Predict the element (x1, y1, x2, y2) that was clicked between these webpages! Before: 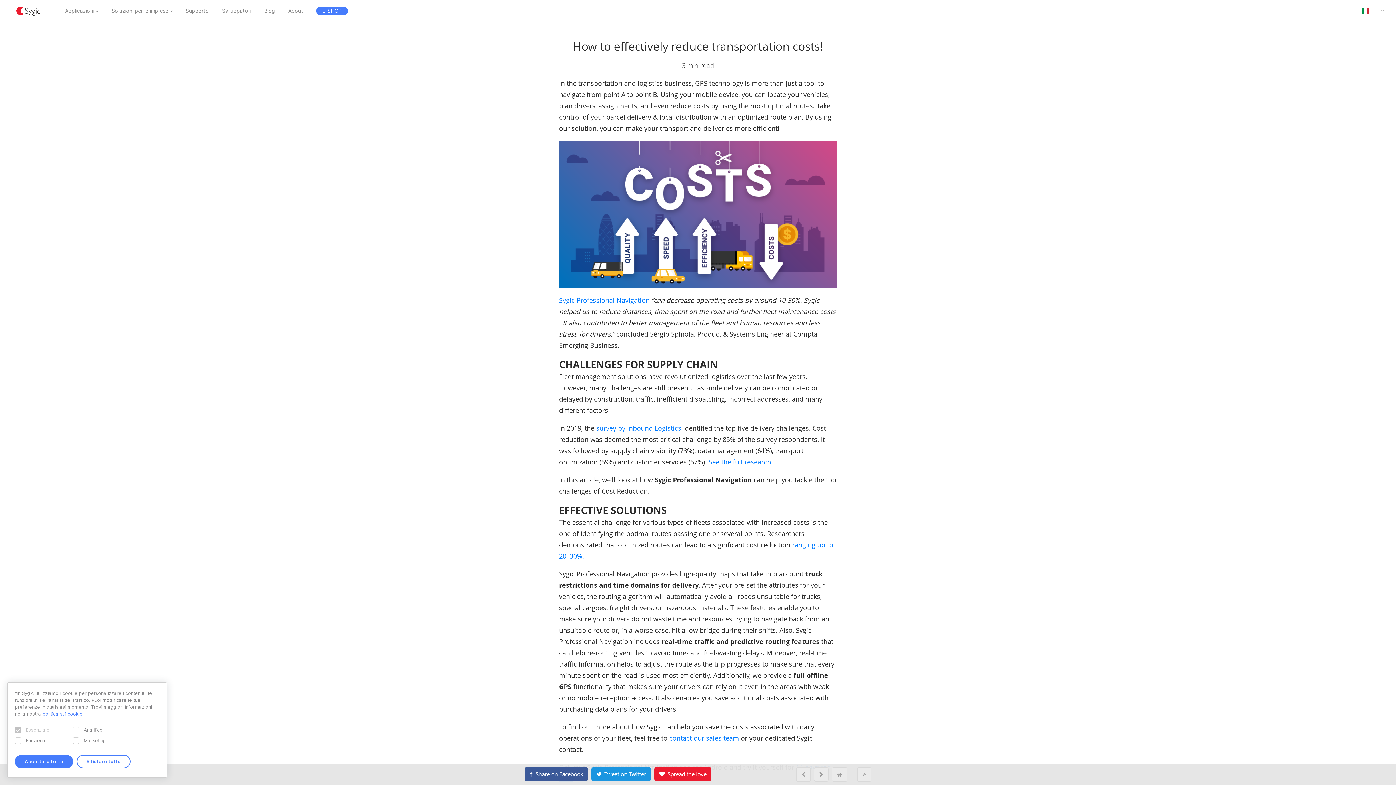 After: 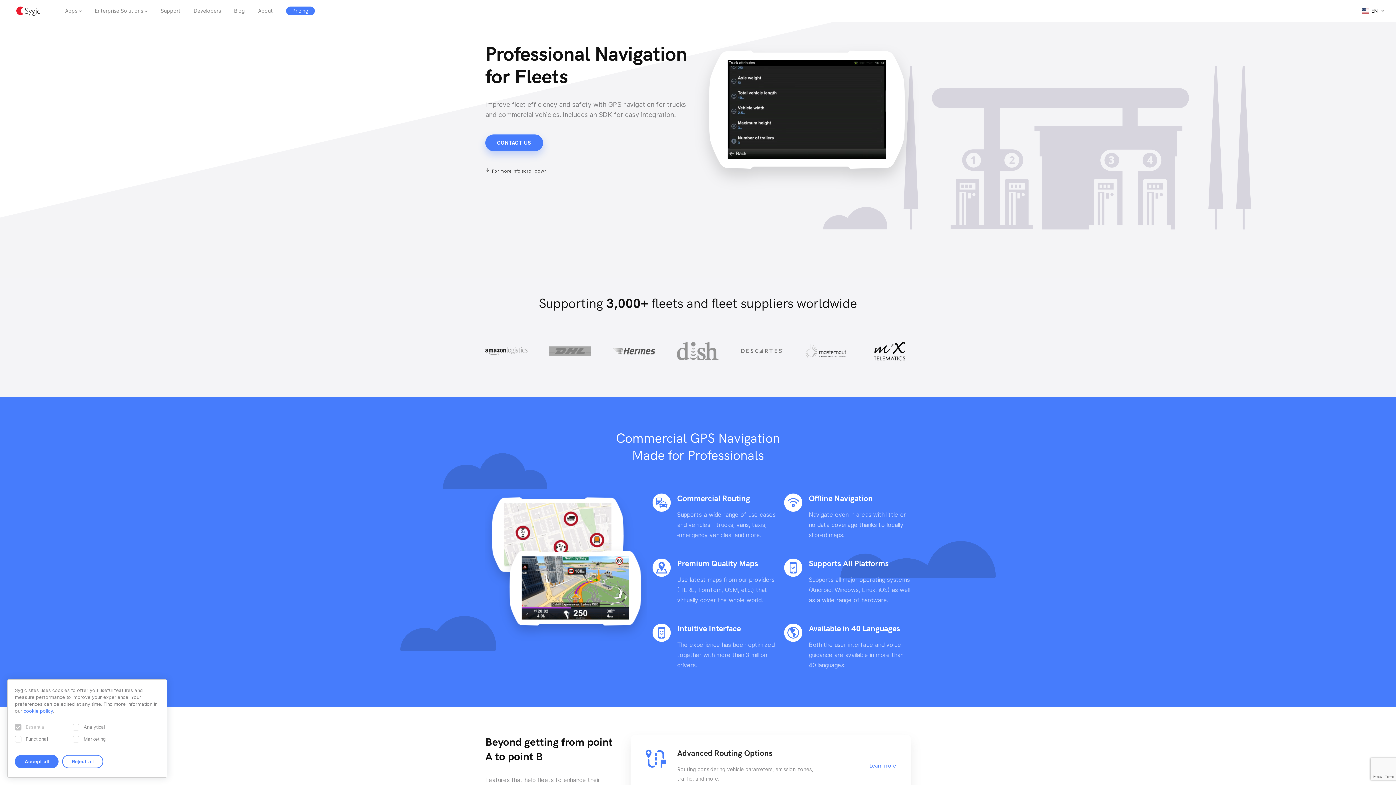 Action: label: Sygic Professional Navigation bbox: (559, 295, 649, 304)